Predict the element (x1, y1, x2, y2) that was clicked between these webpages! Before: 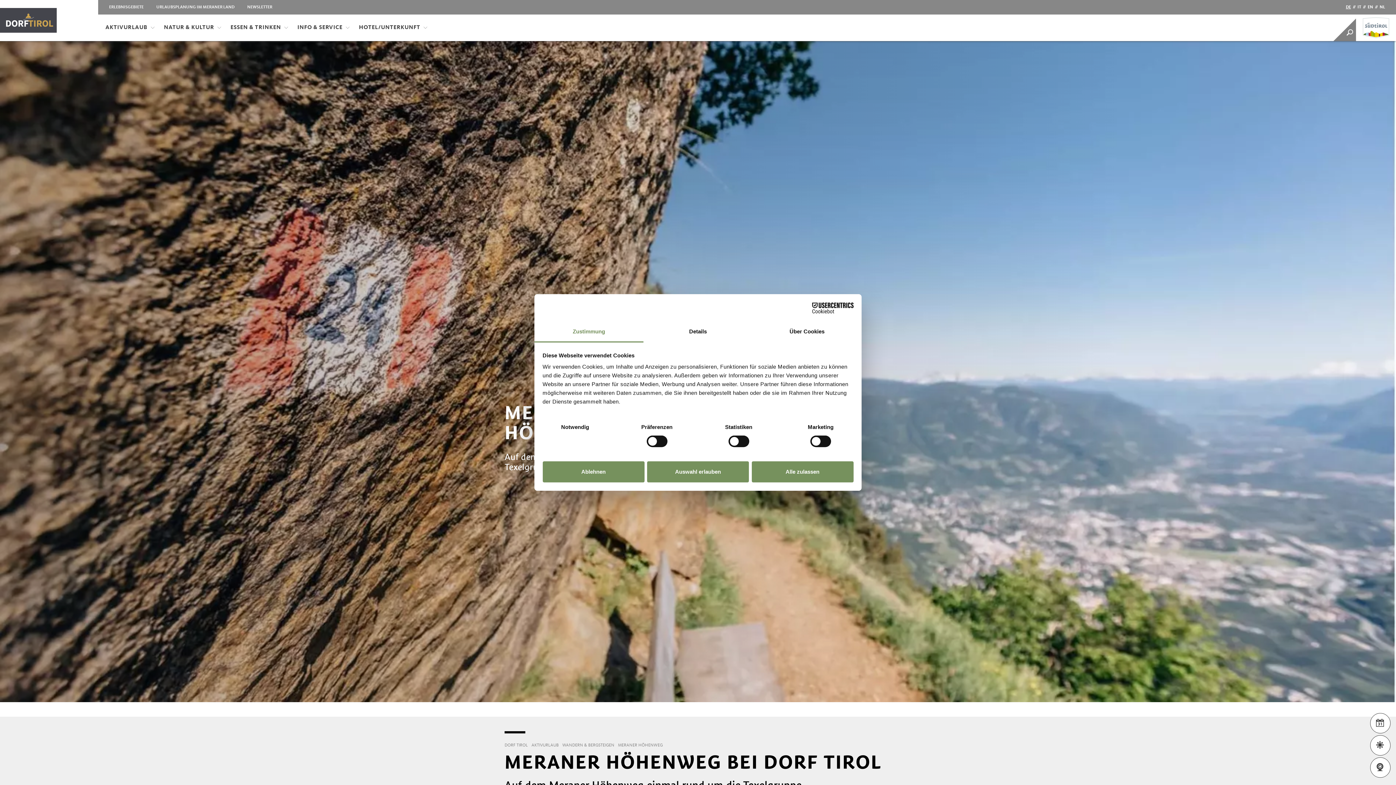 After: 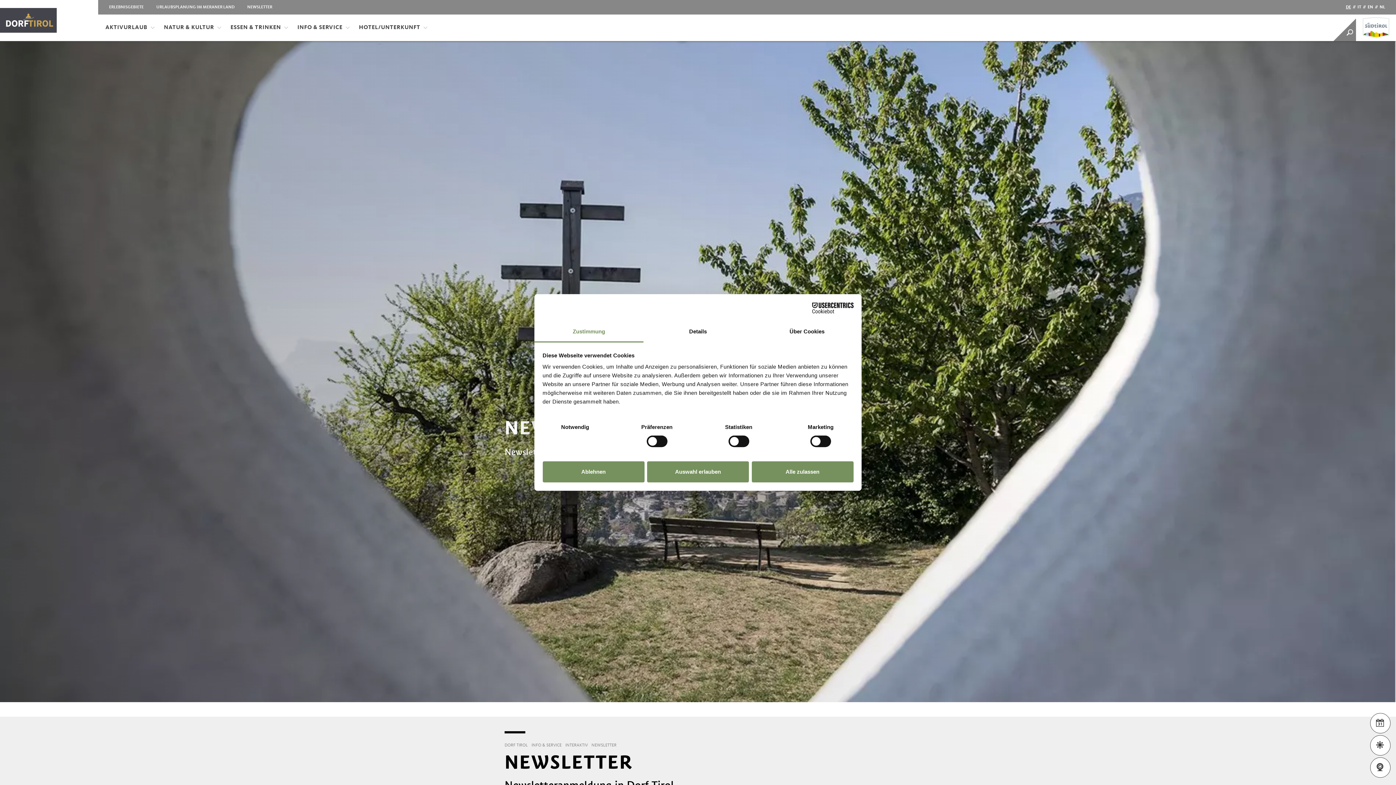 Action: label: NEWSLETTER bbox: (241, 0, 277, 14)